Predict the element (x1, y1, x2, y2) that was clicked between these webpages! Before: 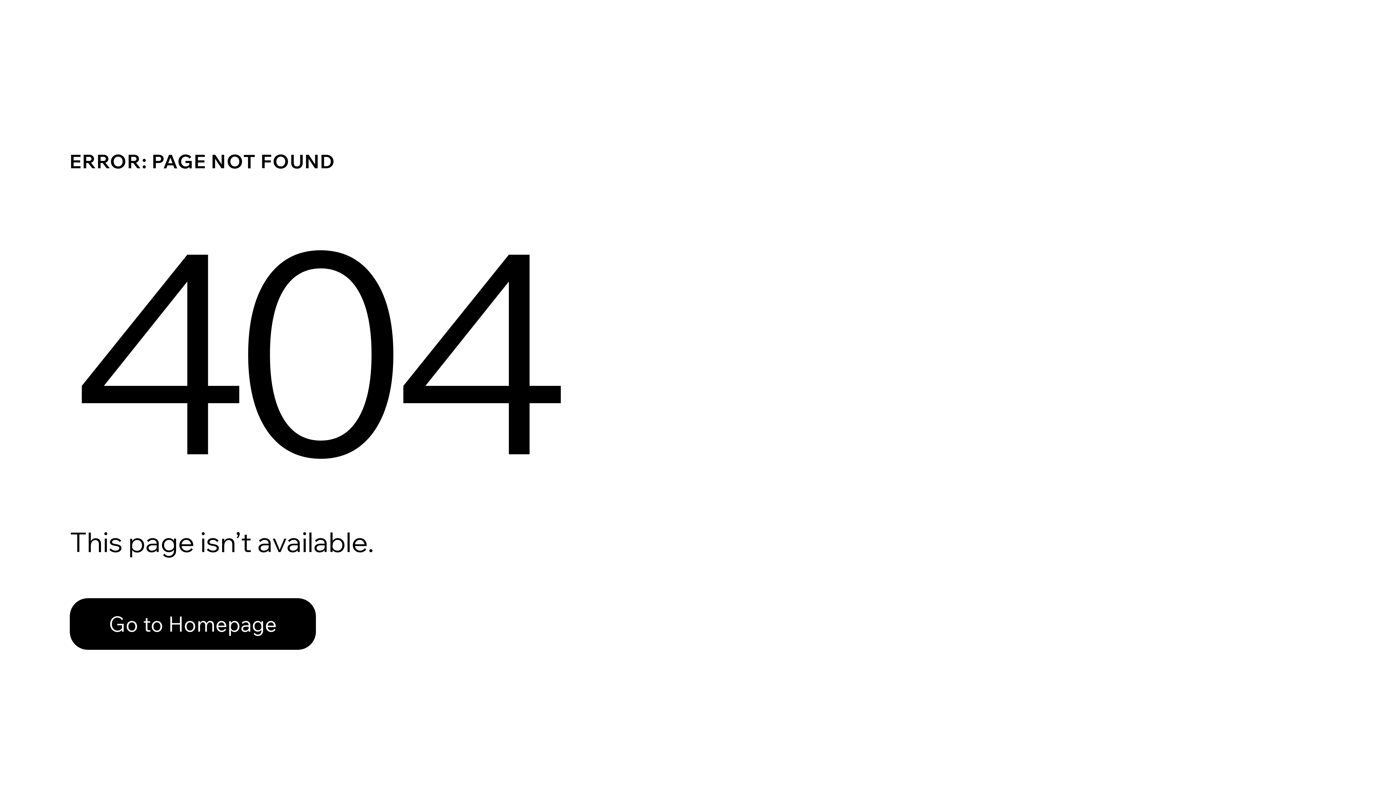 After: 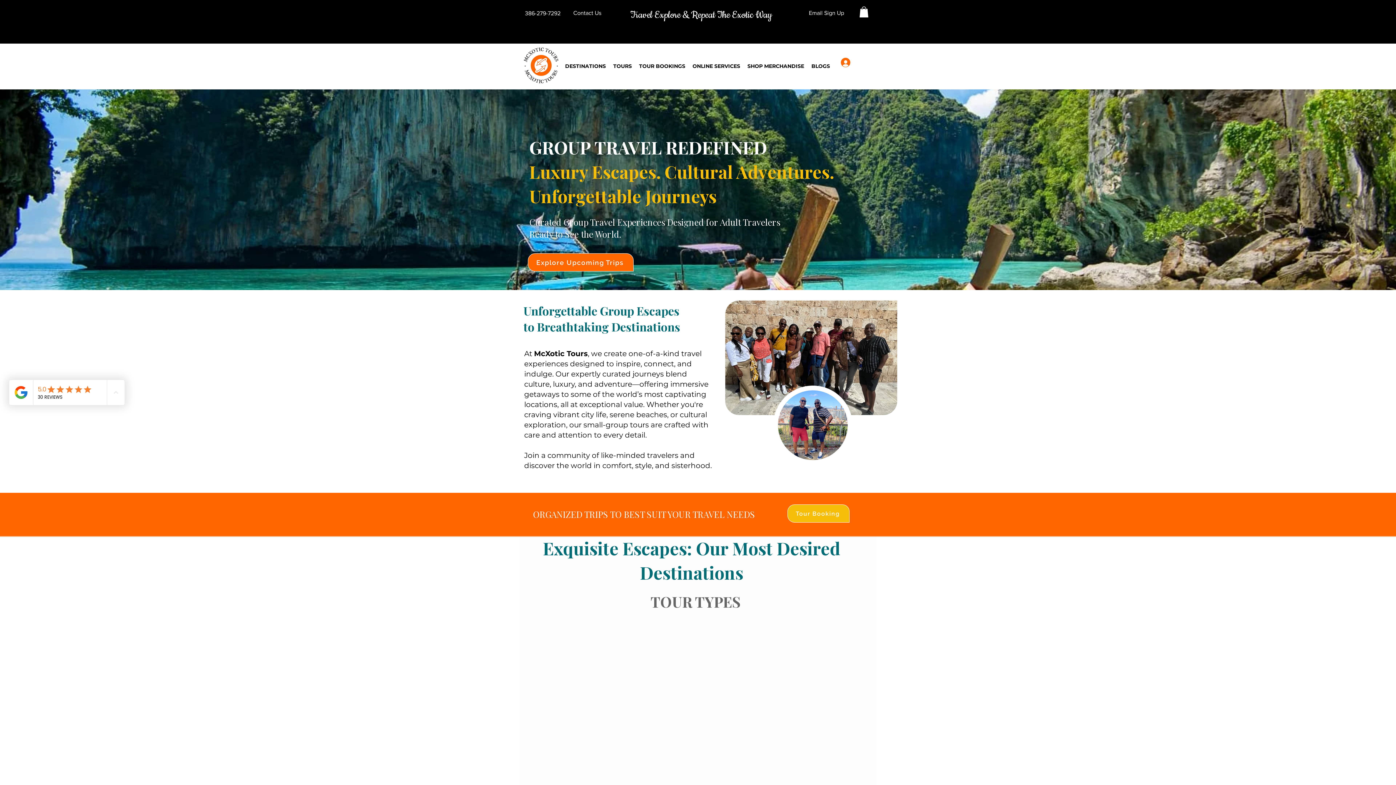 Action: label: Go to Homepage bbox: (69, 598, 316, 650)